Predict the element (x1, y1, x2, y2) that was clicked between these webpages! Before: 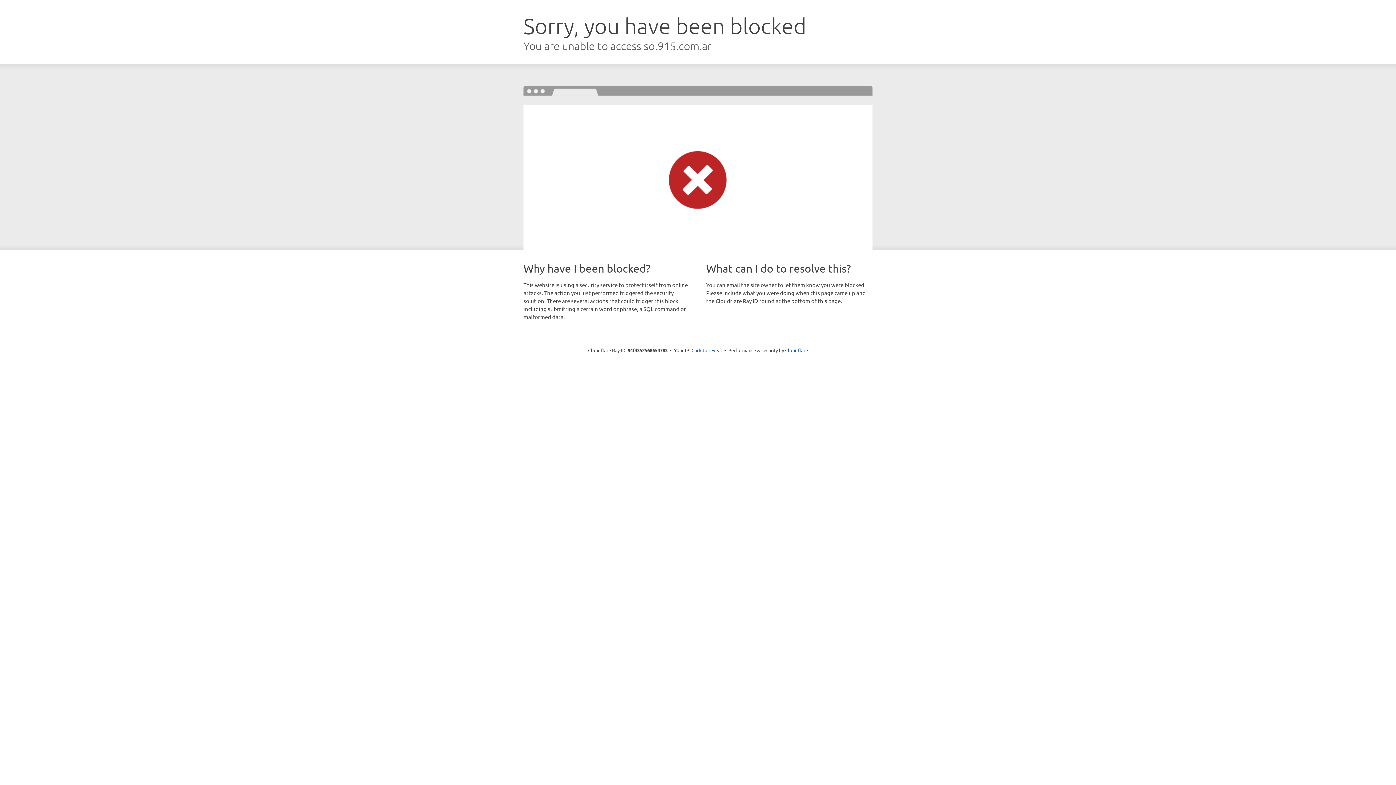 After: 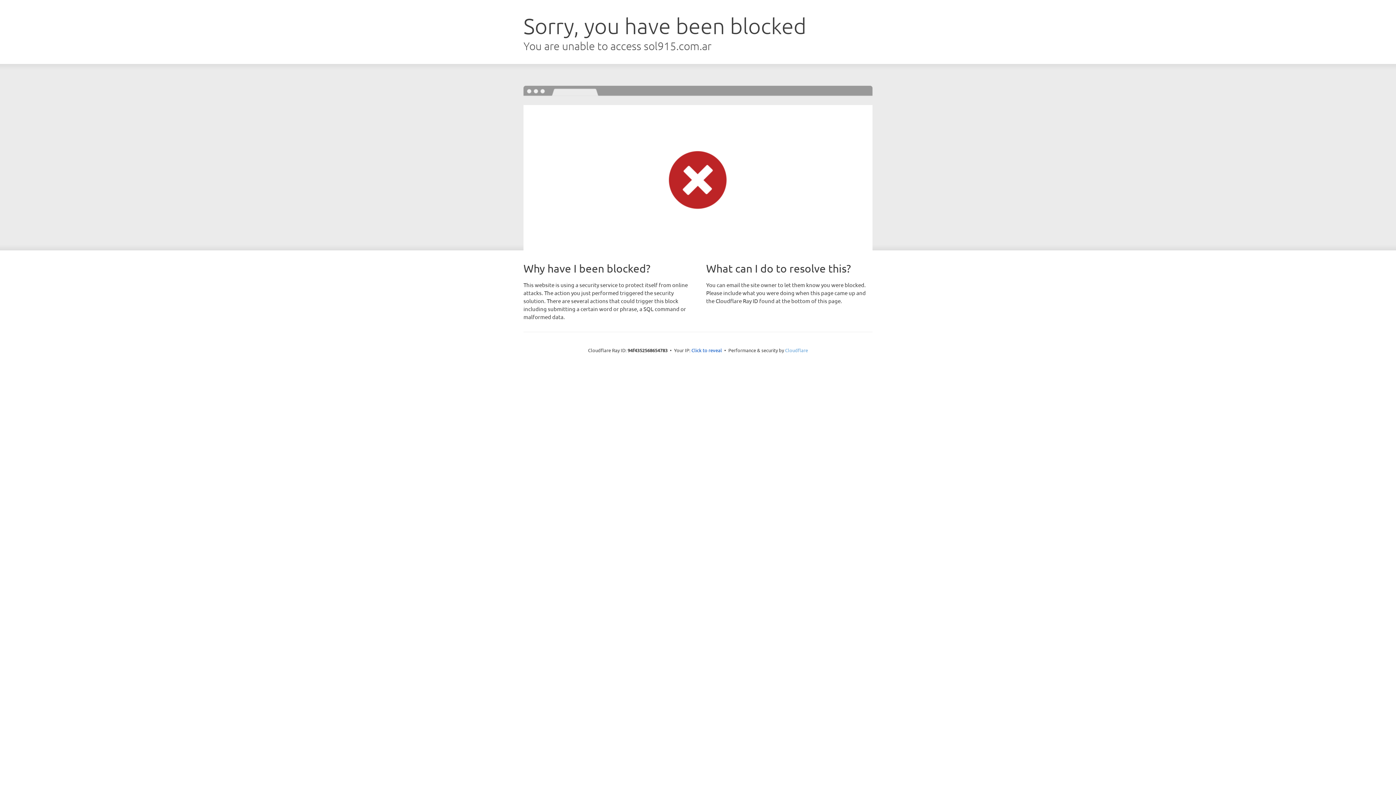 Action: label: Cloudflare bbox: (785, 347, 808, 353)